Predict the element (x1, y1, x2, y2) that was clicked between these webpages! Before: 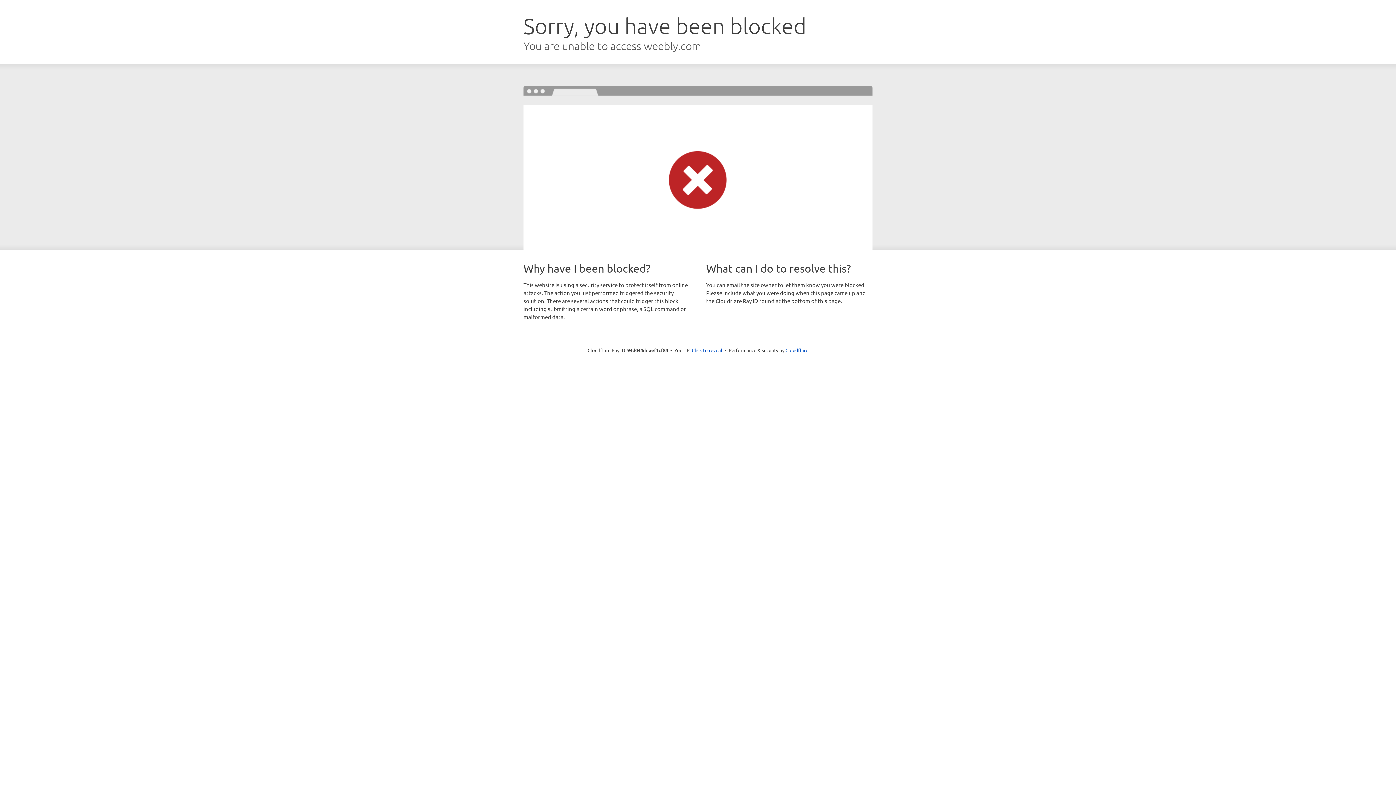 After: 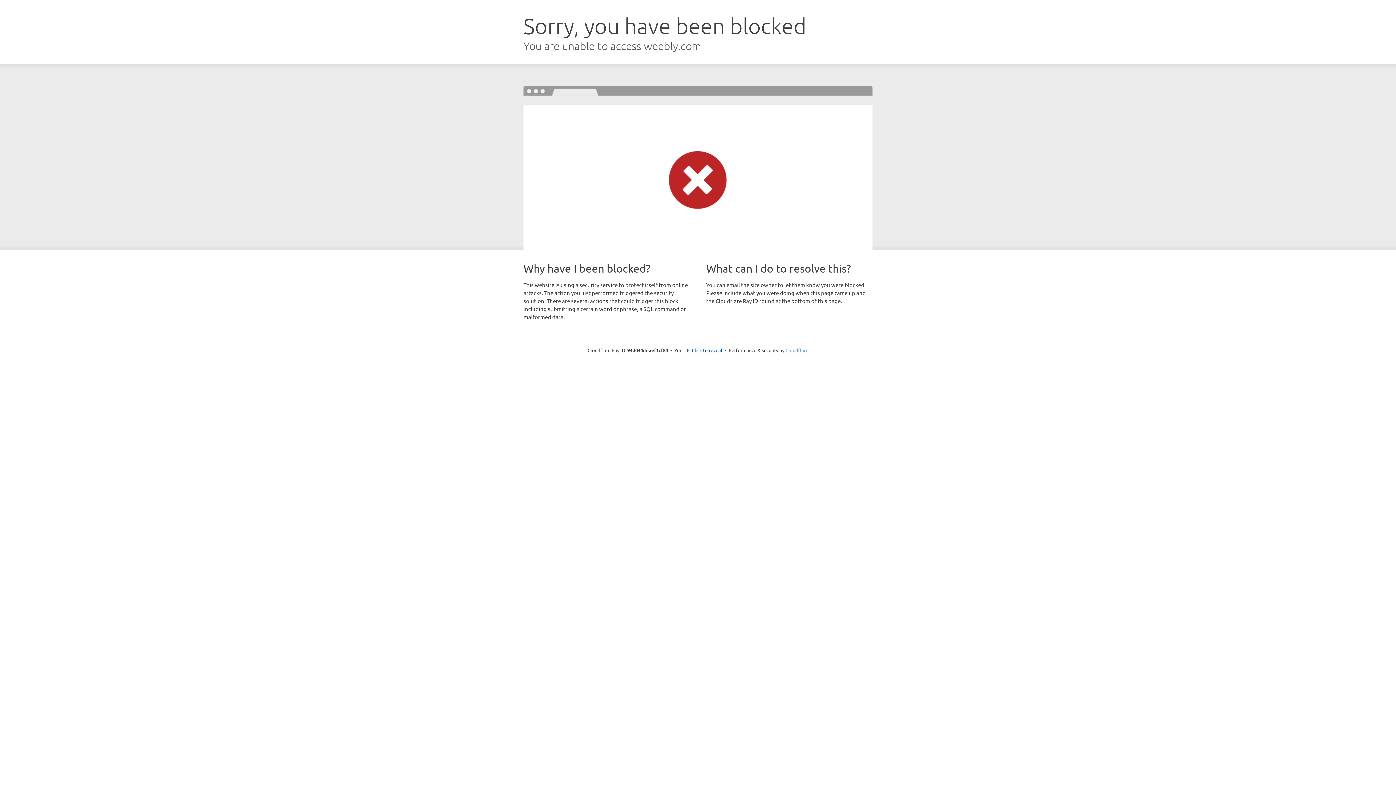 Action: label: Cloudflare bbox: (785, 347, 808, 353)